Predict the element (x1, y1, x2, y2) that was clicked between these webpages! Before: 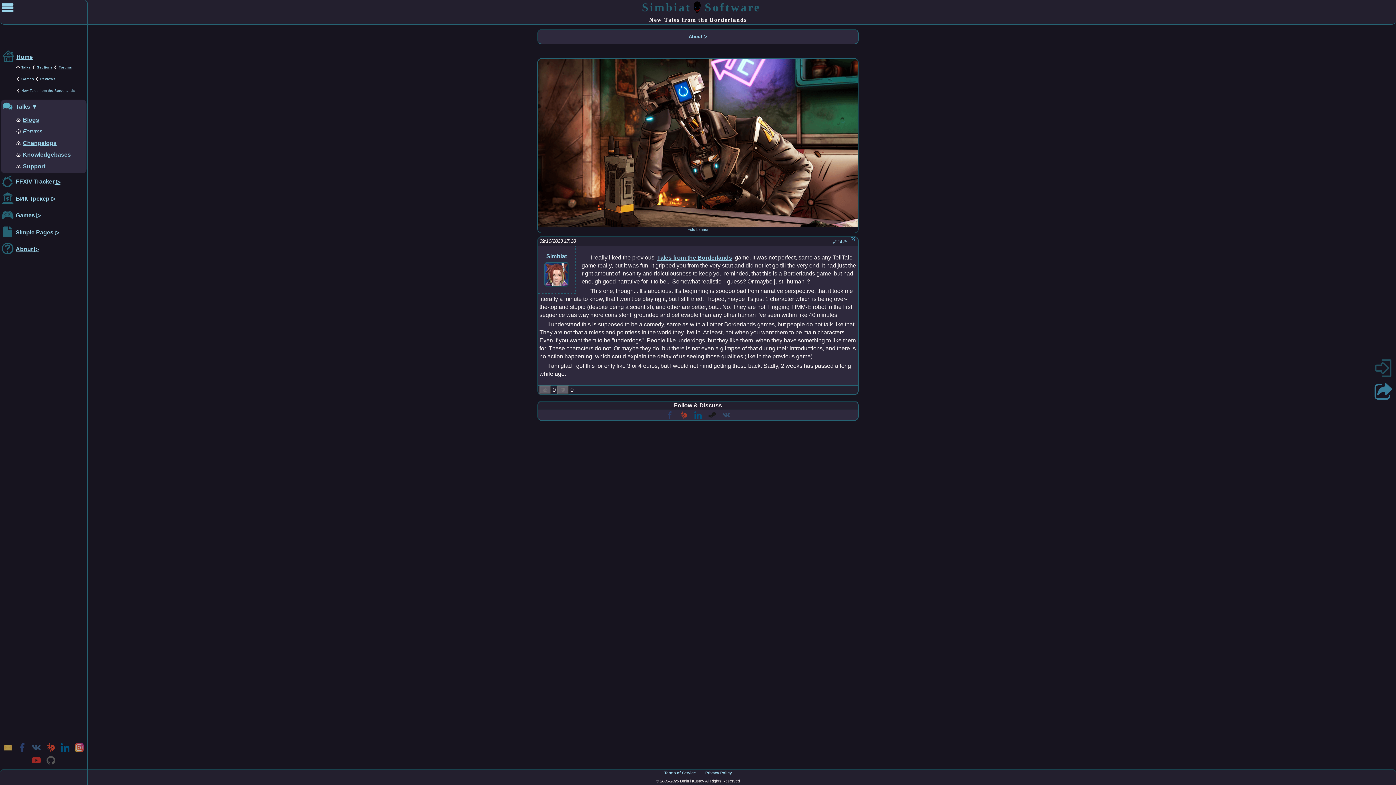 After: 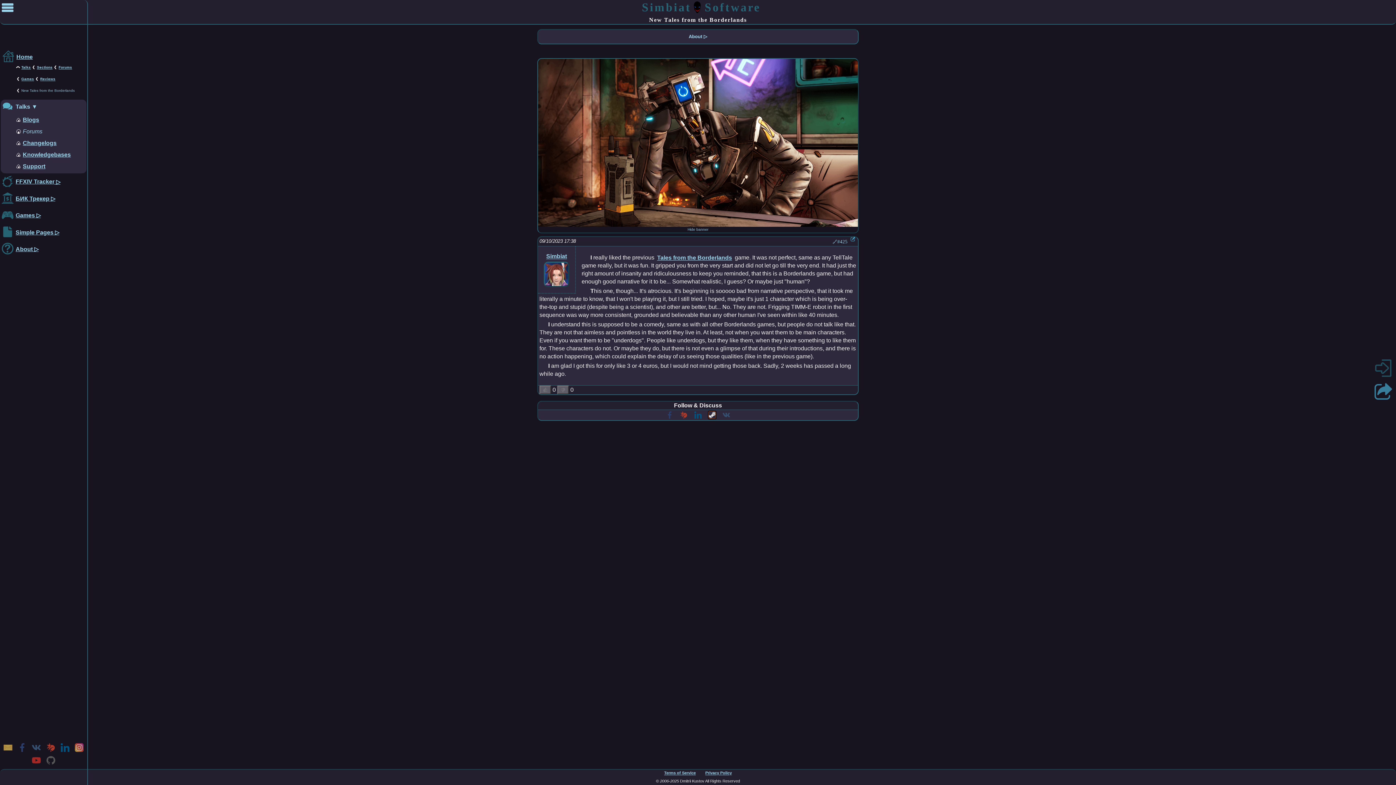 Action: bbox: (706, 411, 718, 420)